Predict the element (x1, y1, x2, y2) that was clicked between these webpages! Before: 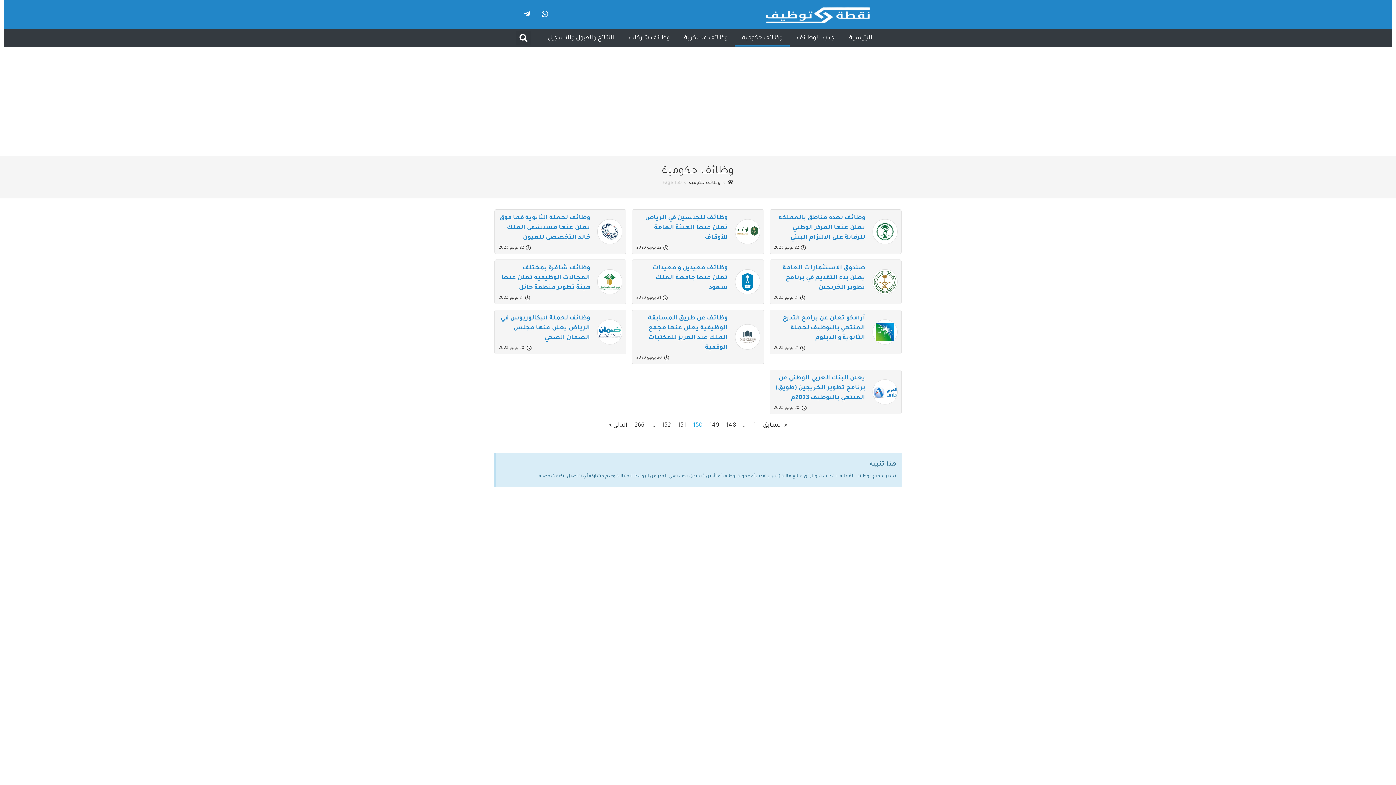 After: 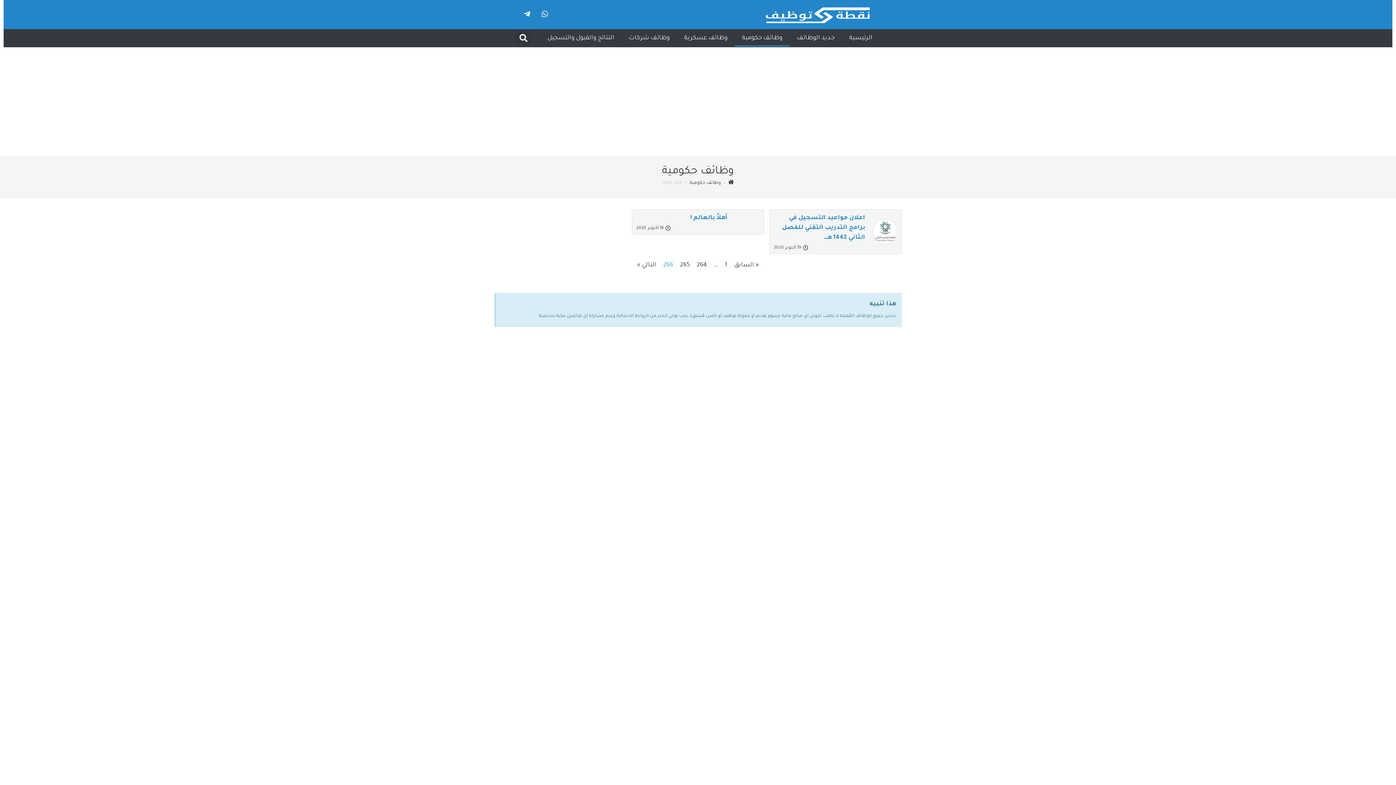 Action: bbox: (634, 422, 644, 429) label: Page
266